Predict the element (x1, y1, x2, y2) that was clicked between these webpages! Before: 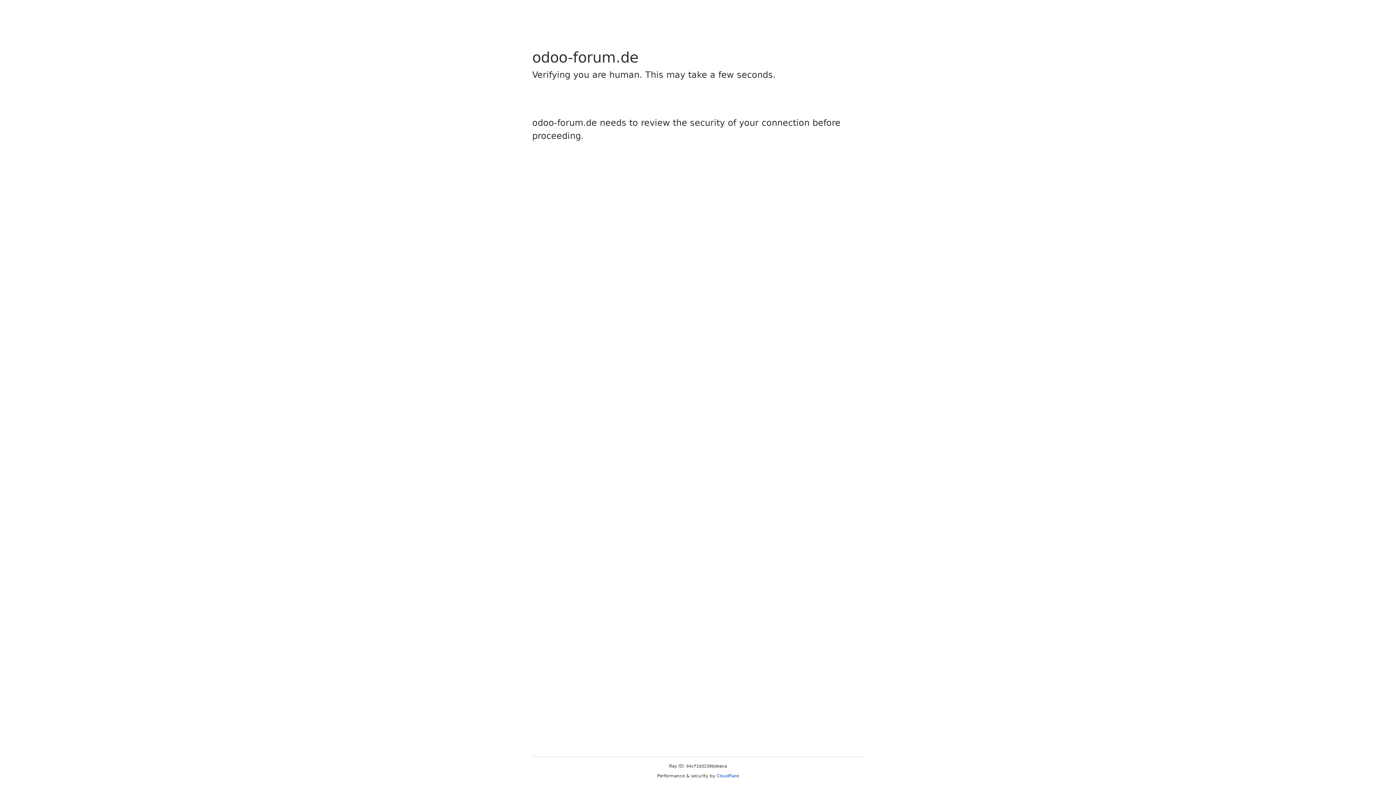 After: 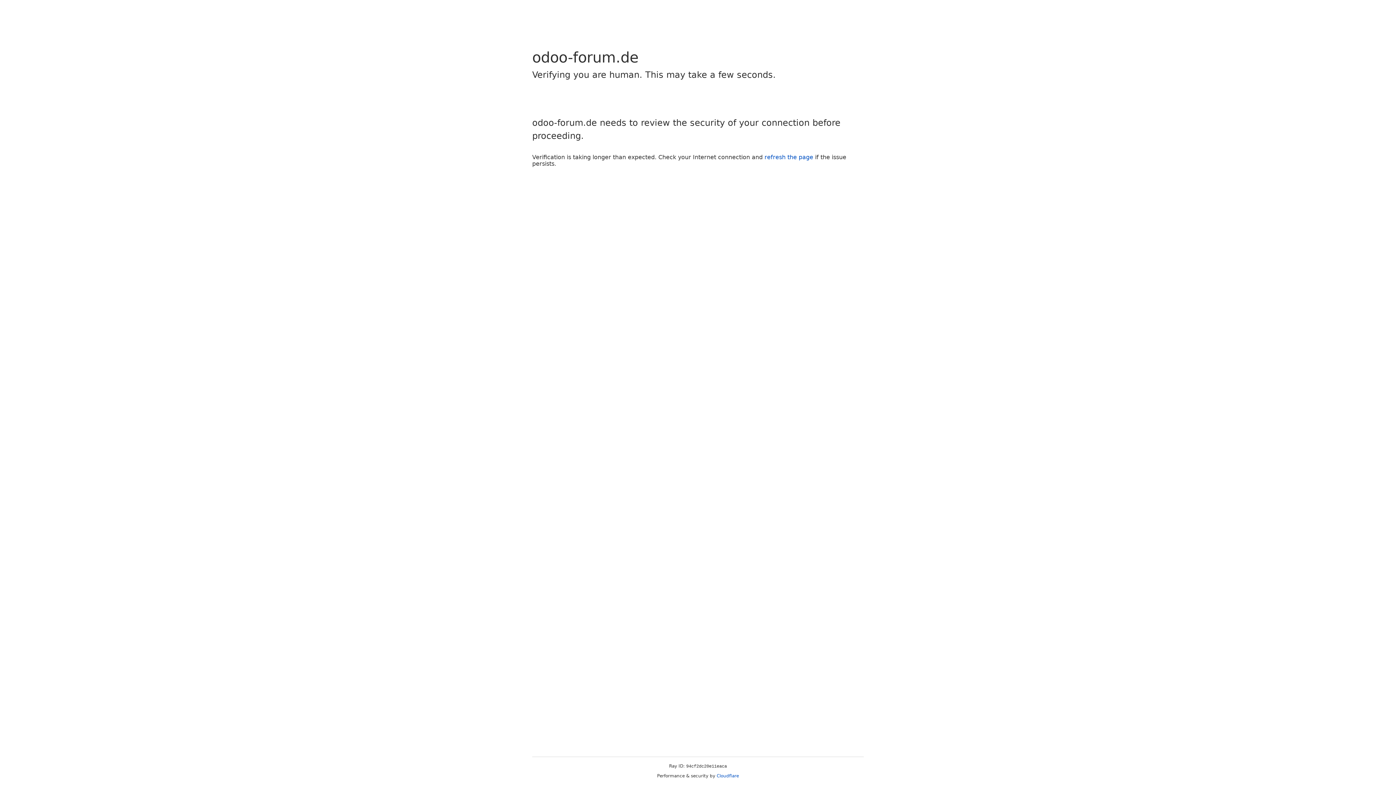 Action: bbox: (716, 773, 739, 778) label: Cloudflare